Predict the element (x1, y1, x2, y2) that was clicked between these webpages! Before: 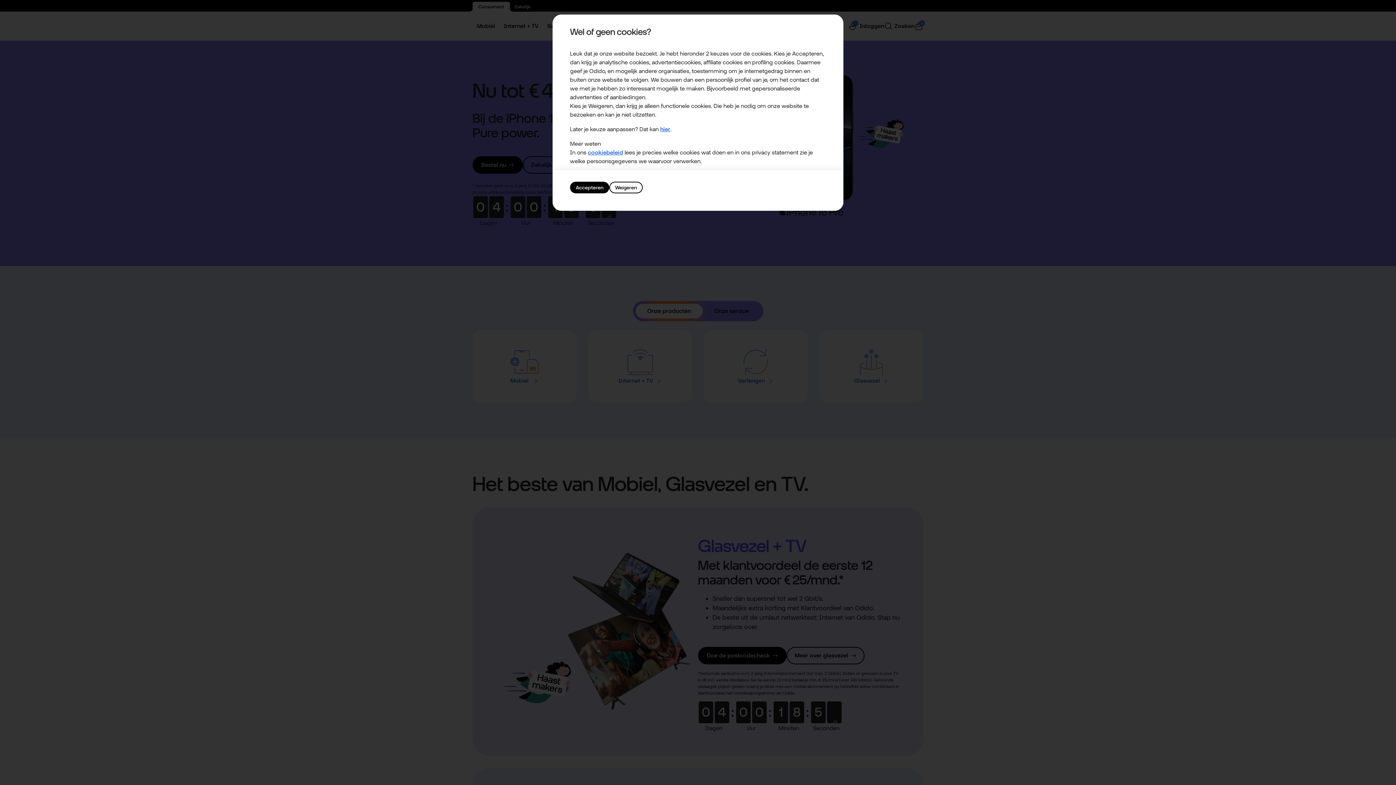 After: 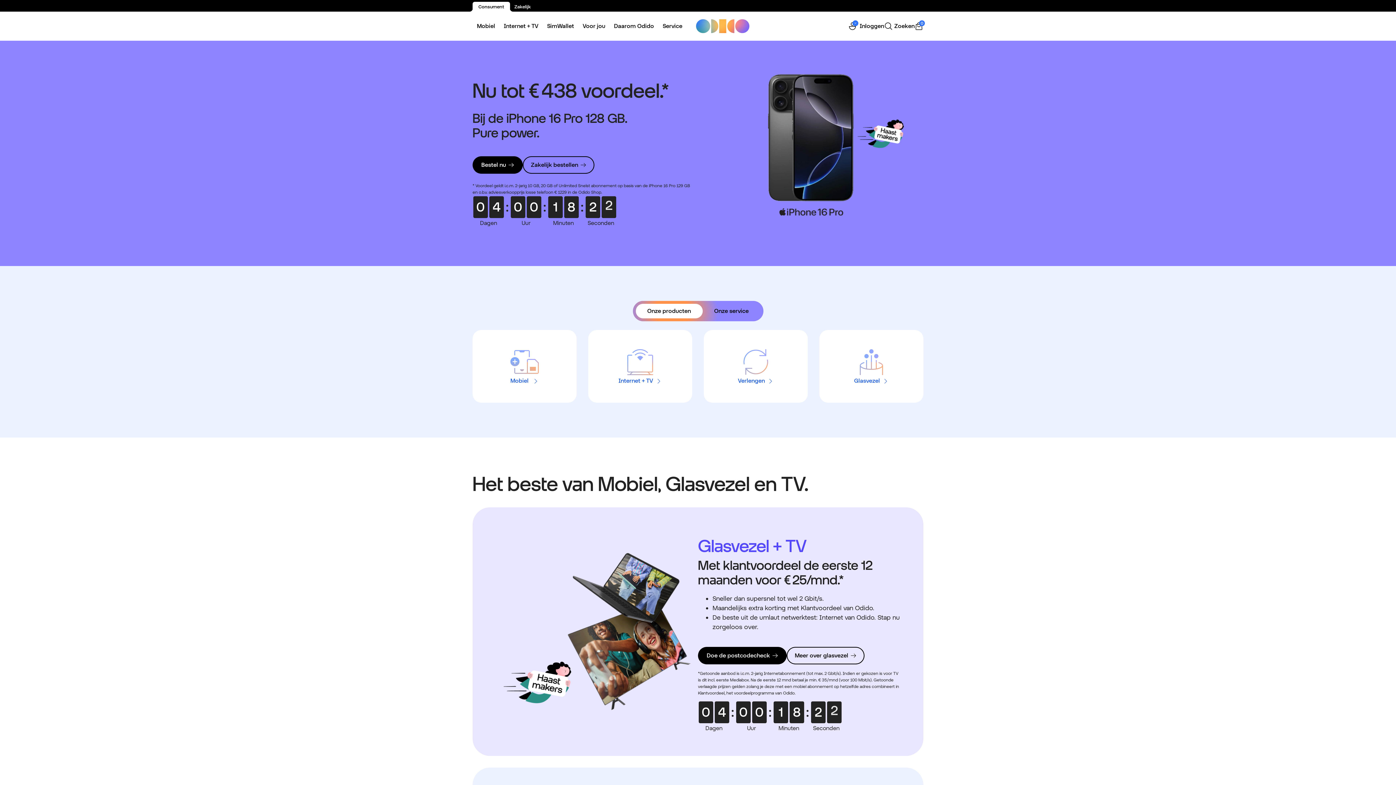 Action: label: Weigeren bbox: (609, 181, 642, 193)